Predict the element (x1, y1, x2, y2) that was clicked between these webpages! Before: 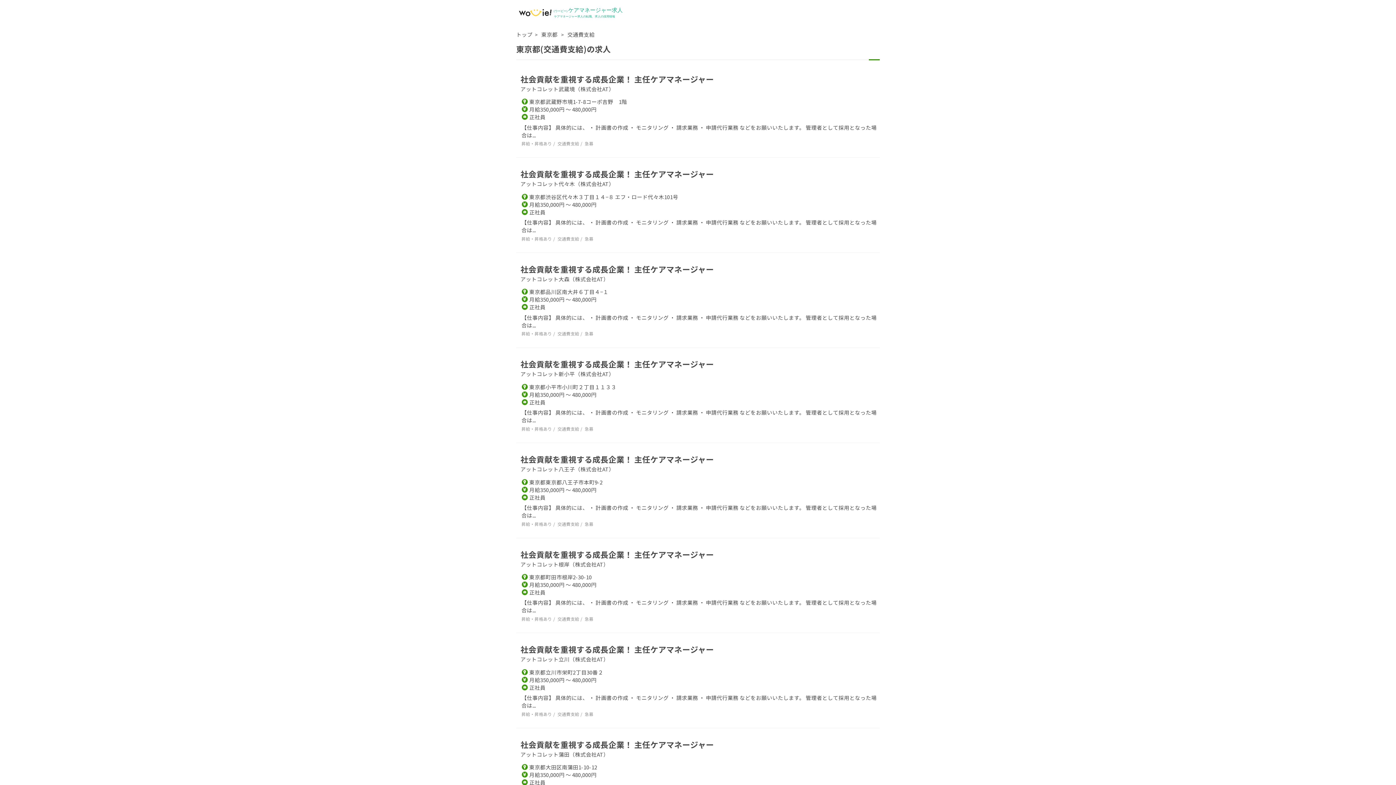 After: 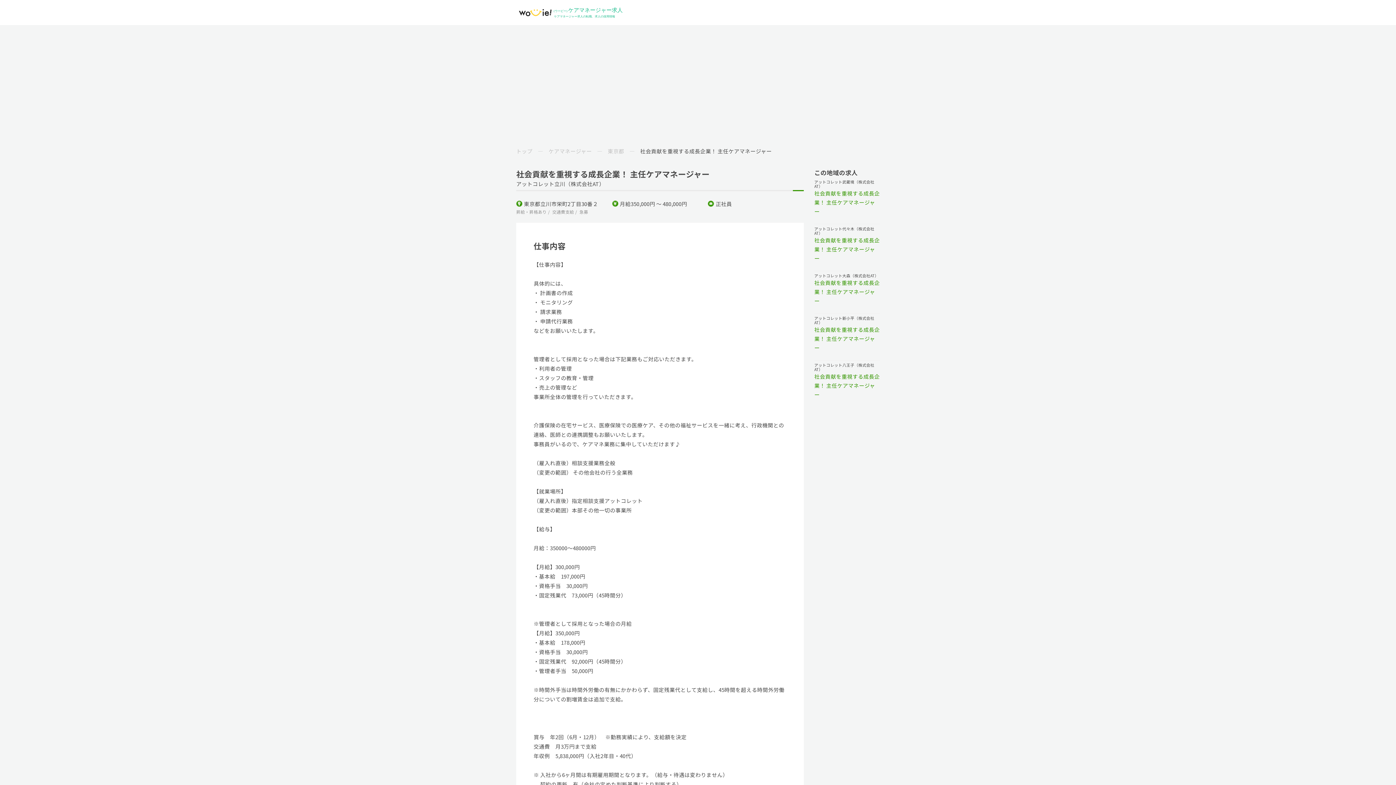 Action: bbox: (516, 644, 880, 663) label: 社会貢献を重視する成長企業！ 主任ケアマネージャー
アットコレット立川（株式会社AT）